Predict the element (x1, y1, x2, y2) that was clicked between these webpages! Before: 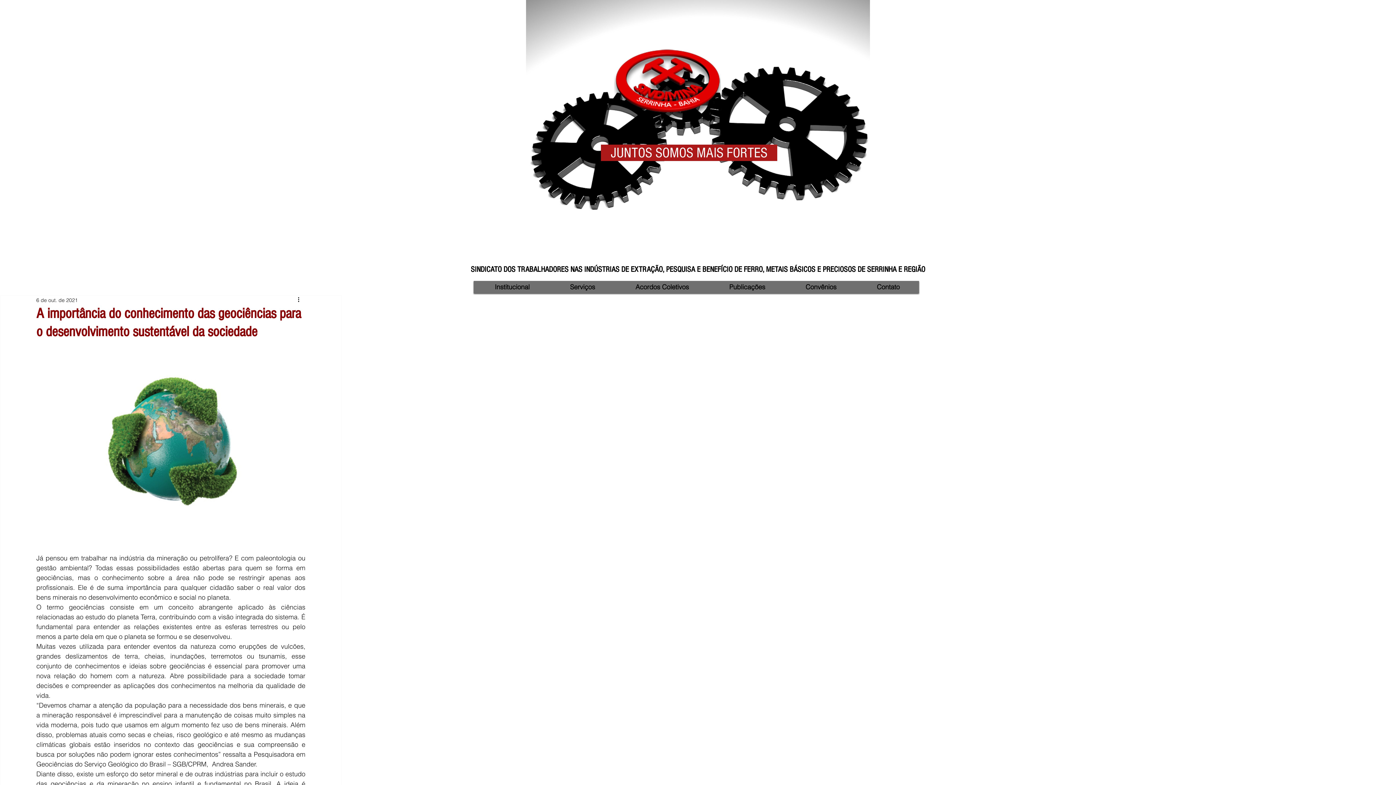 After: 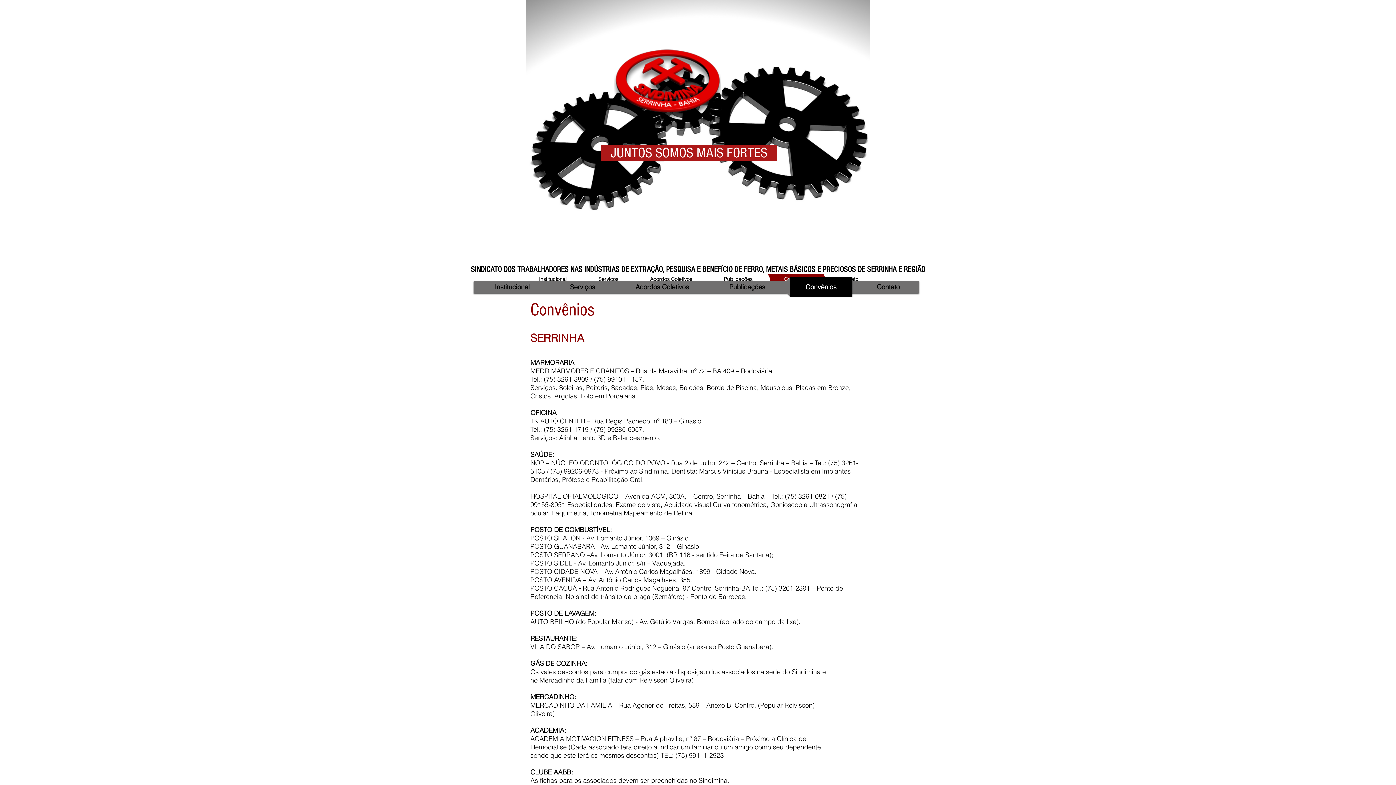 Action: bbox: (786, 277, 856, 297) label: Convênios